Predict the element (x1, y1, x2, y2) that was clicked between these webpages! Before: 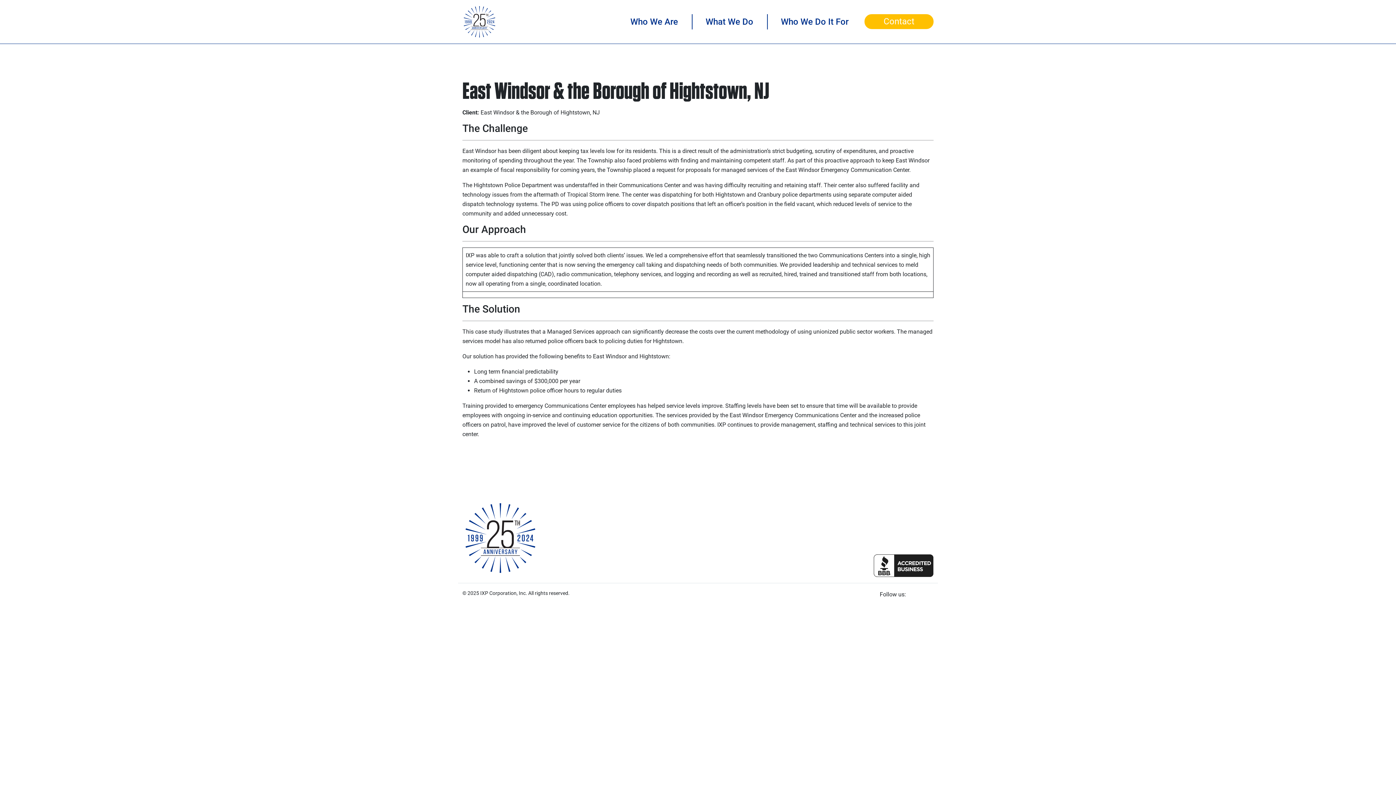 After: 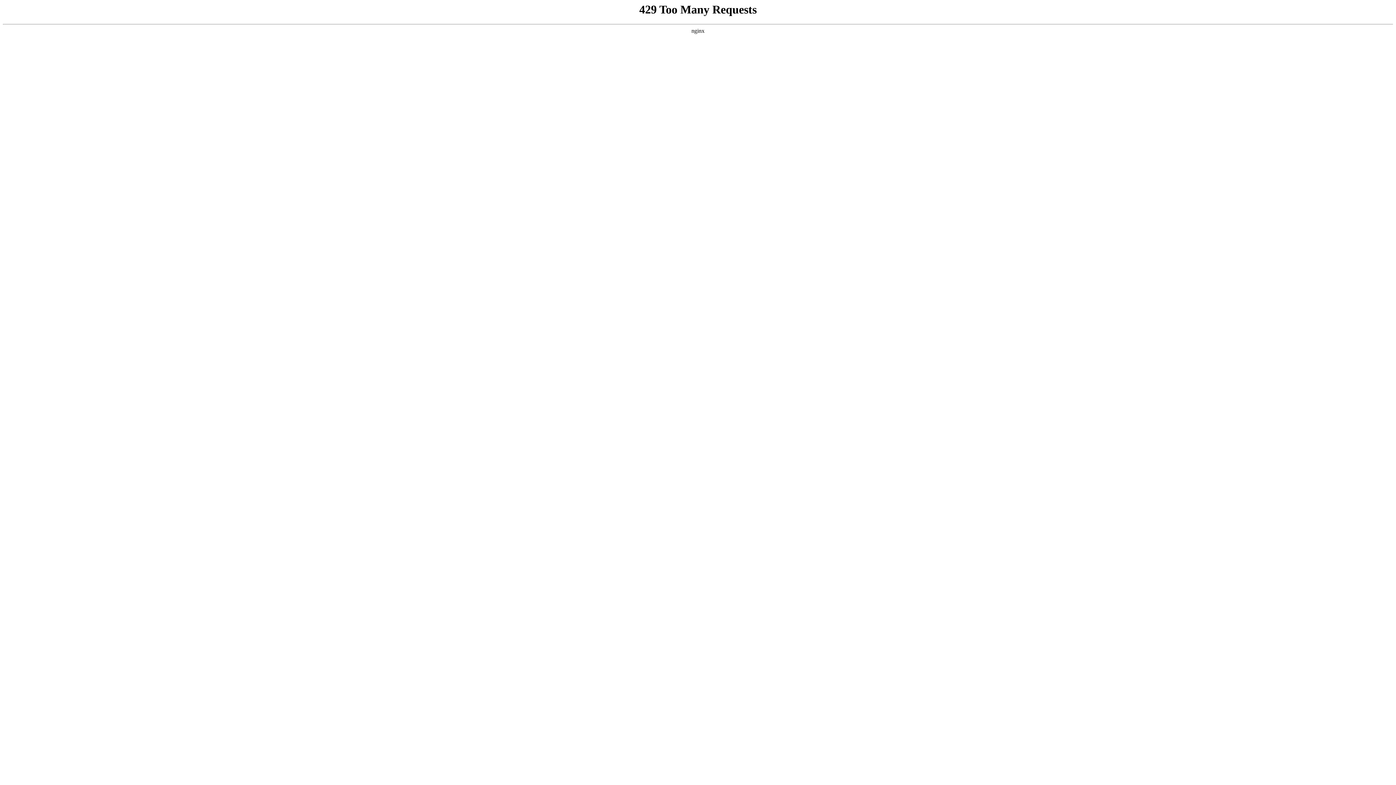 Action: label: Who We Do It For bbox: (775, 14, 854, 29)